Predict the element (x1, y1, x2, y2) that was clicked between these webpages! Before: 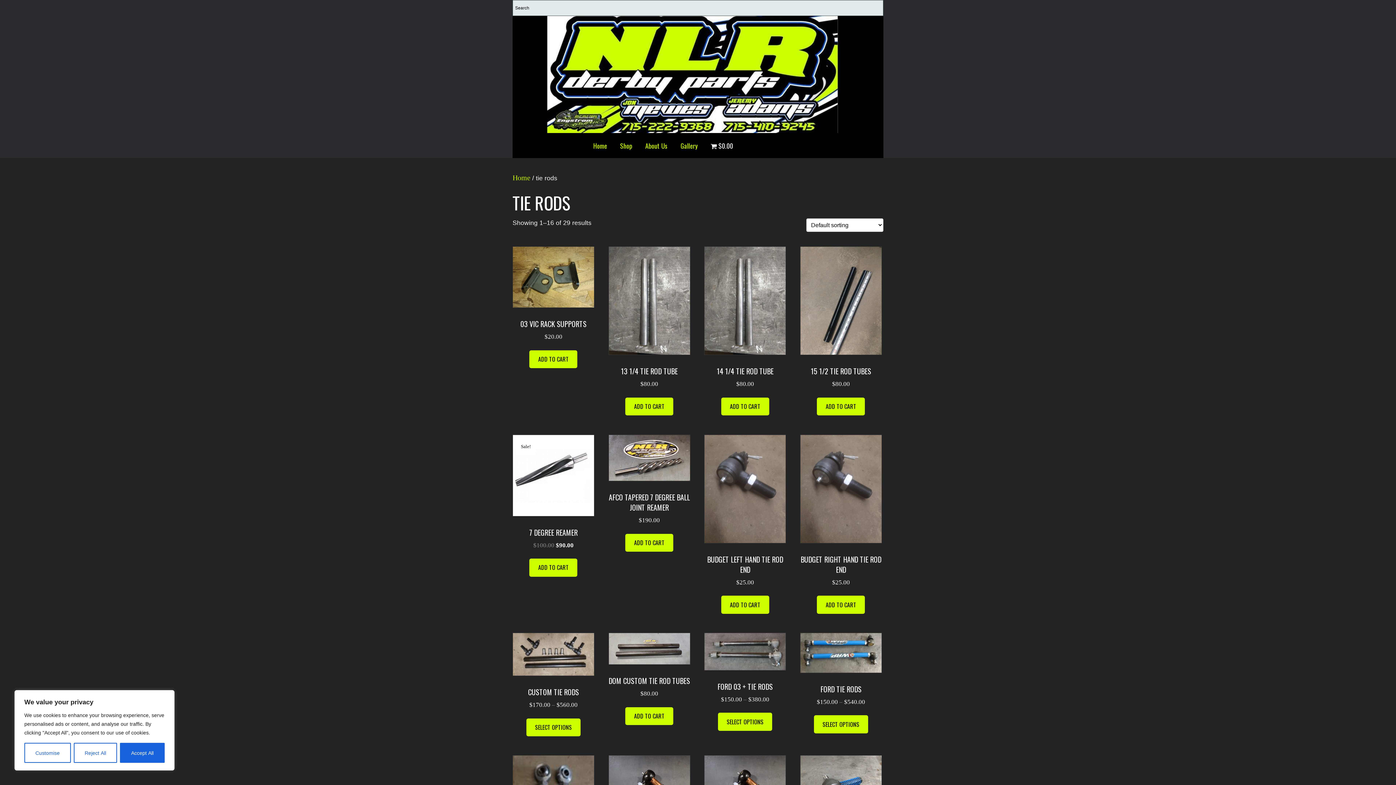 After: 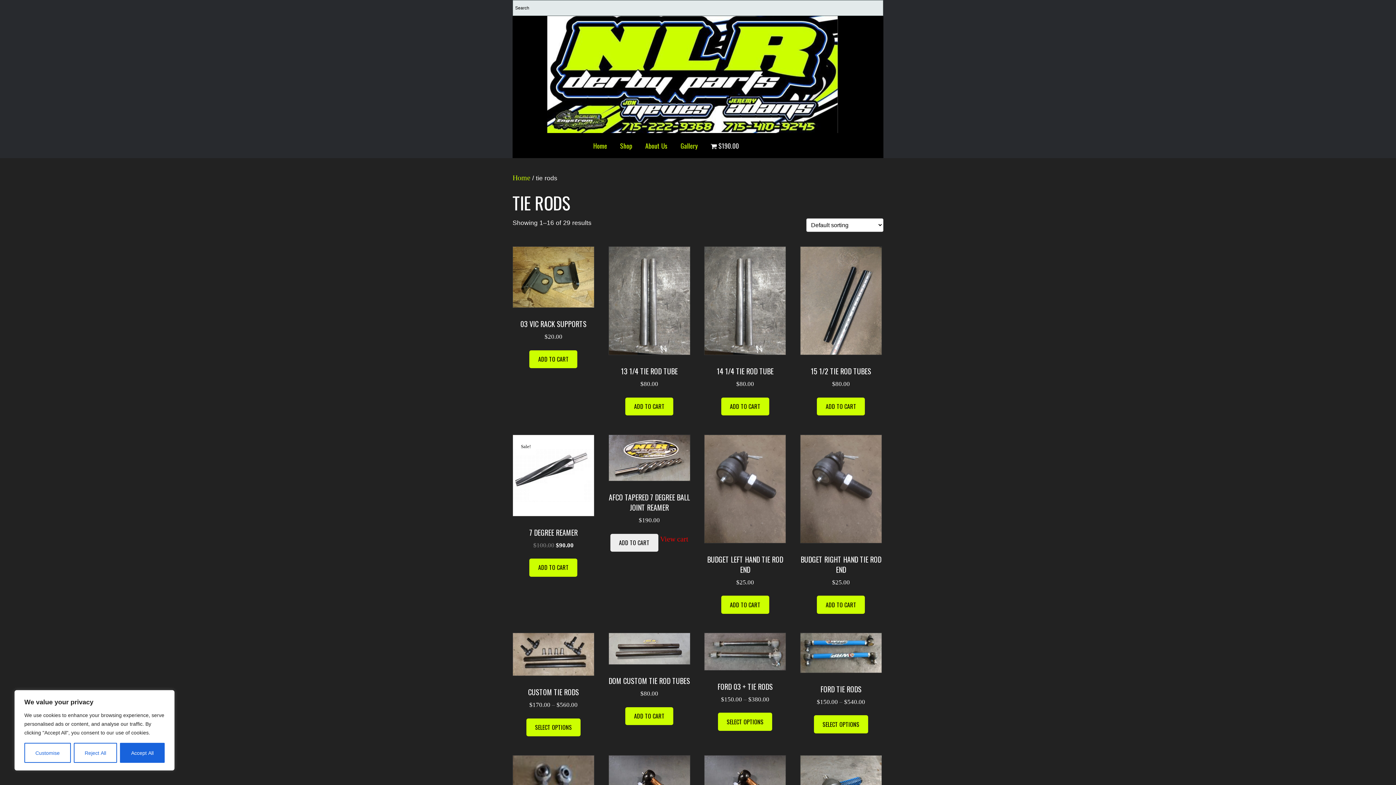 Action: bbox: (625, 534, 673, 552) label: Add to cart: “AFCO Tapered 7 Degree Ball Joint Reamer”